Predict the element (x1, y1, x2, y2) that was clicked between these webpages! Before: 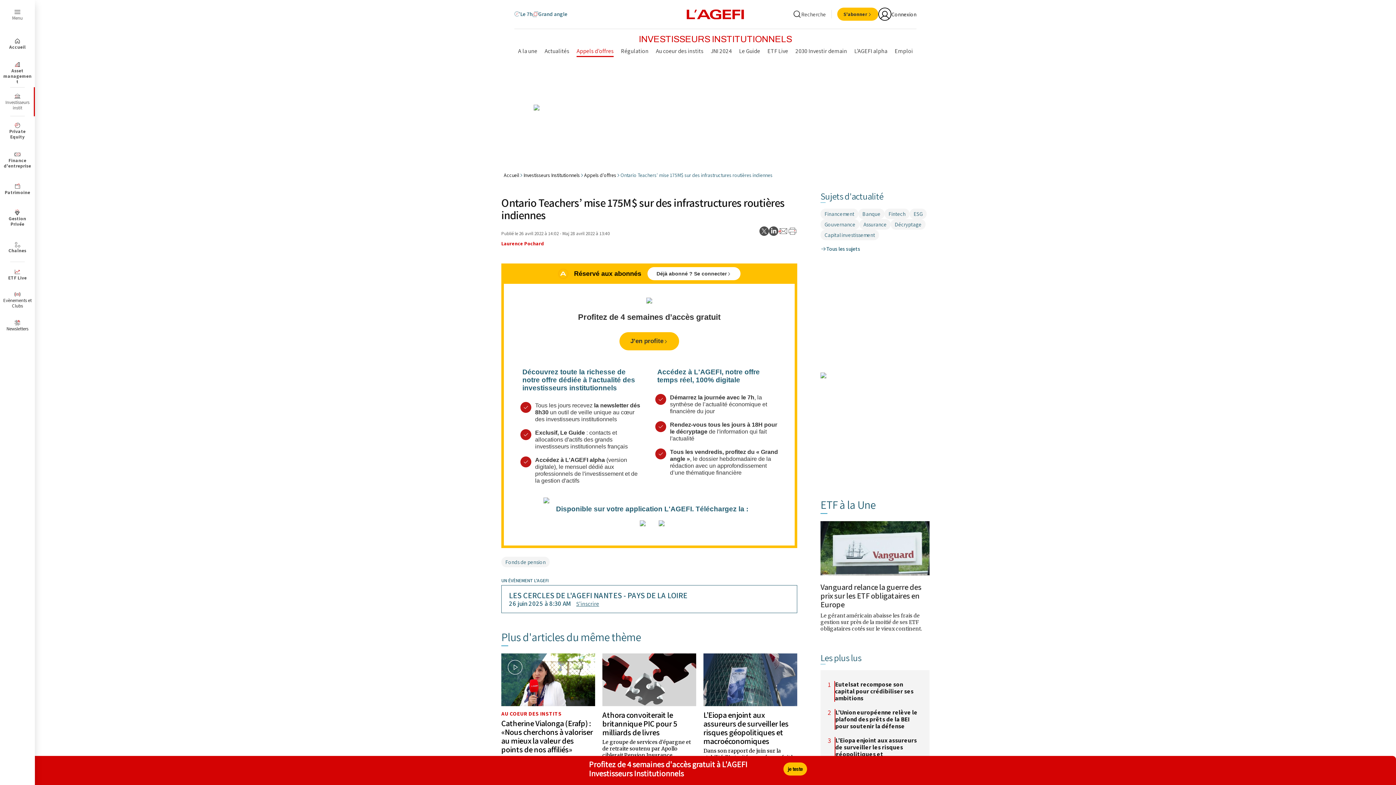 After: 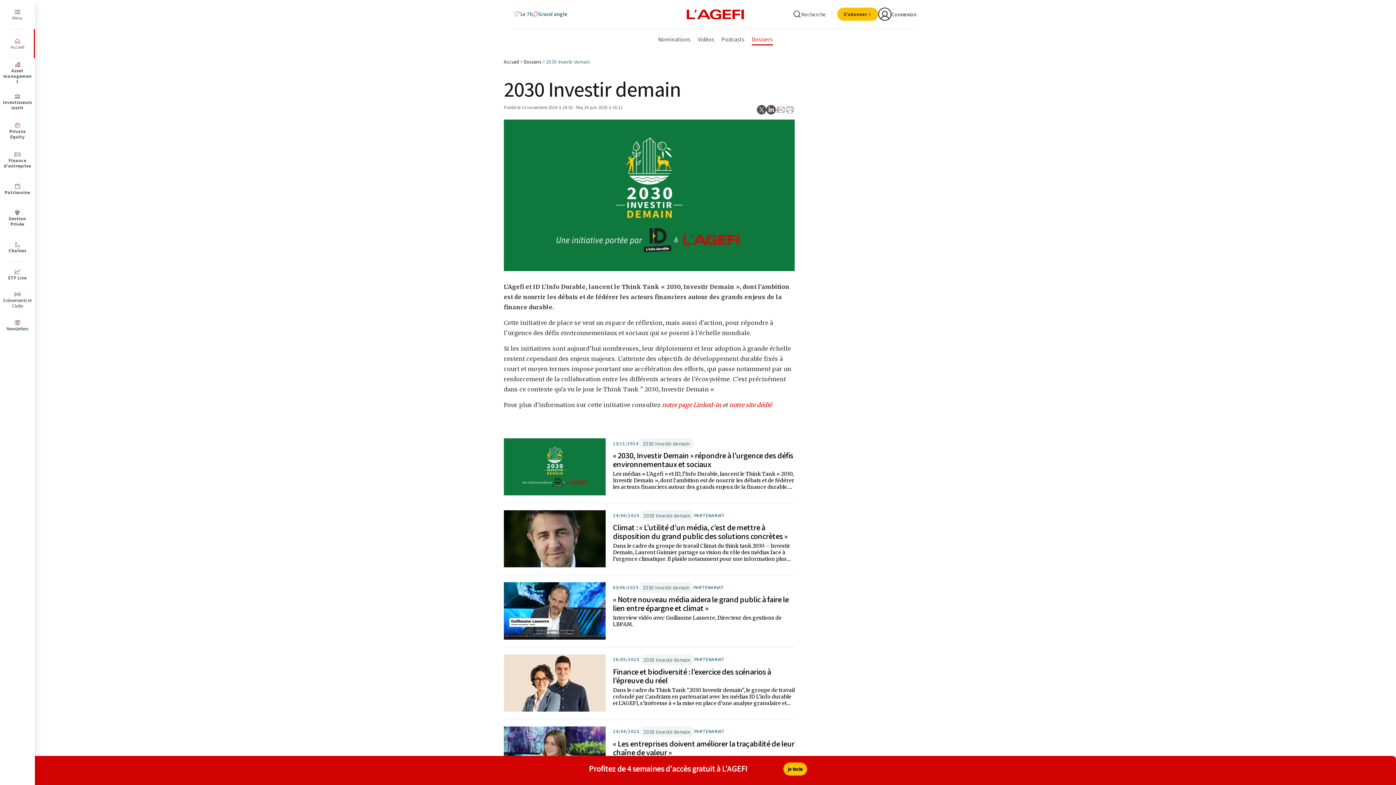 Action: bbox: (795, 45, 847, 57) label: 2030 Investir demain